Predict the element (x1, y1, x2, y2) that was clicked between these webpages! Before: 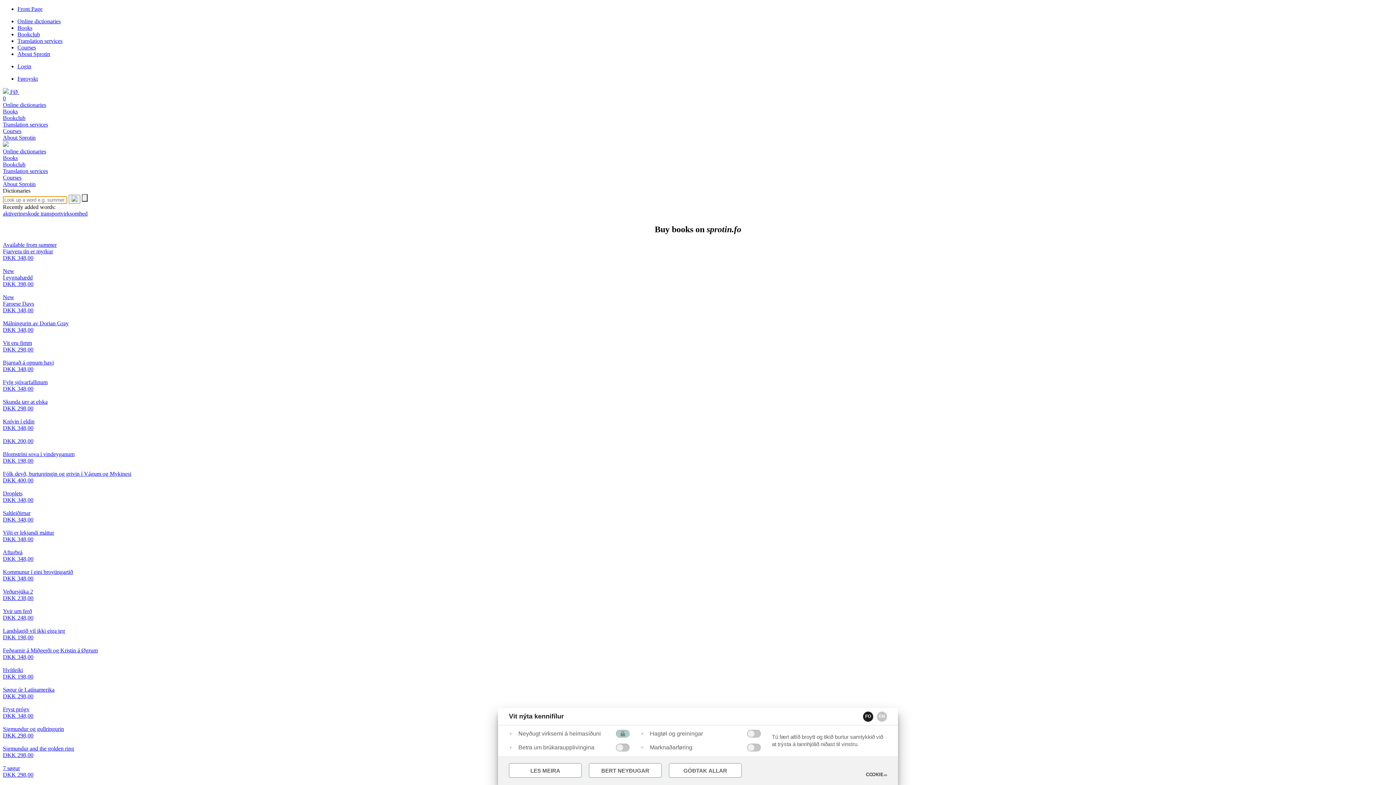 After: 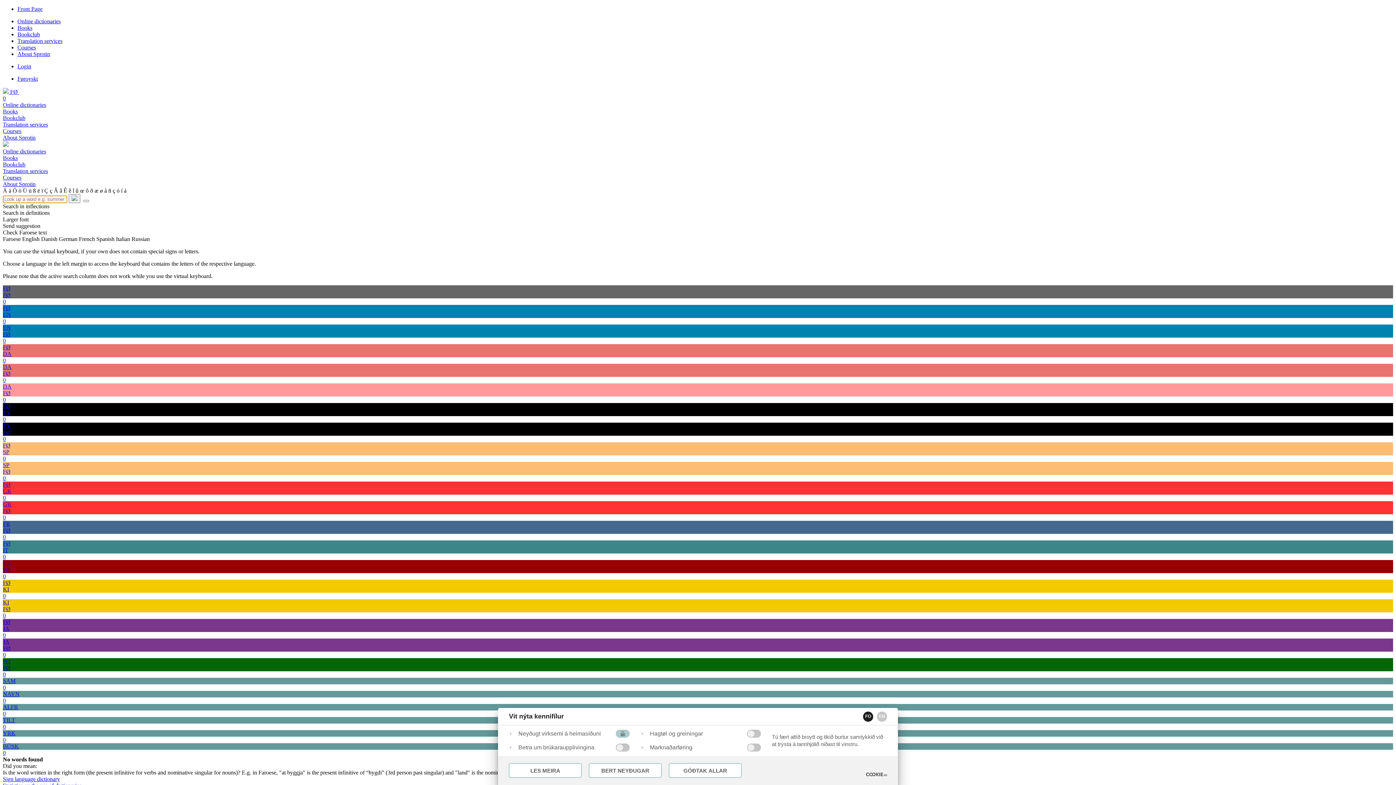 Action: label: Online dictionaries bbox: (2, 148, 1393, 154)